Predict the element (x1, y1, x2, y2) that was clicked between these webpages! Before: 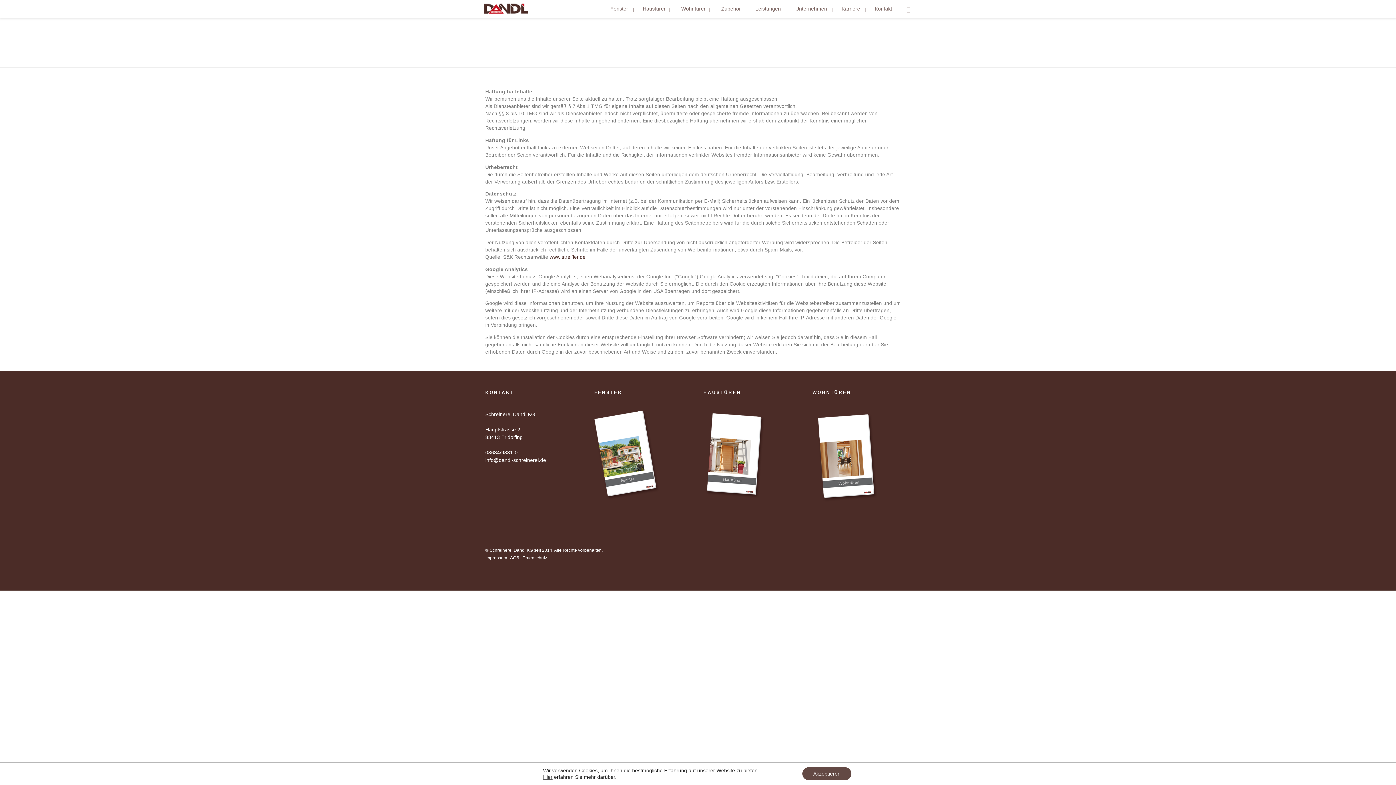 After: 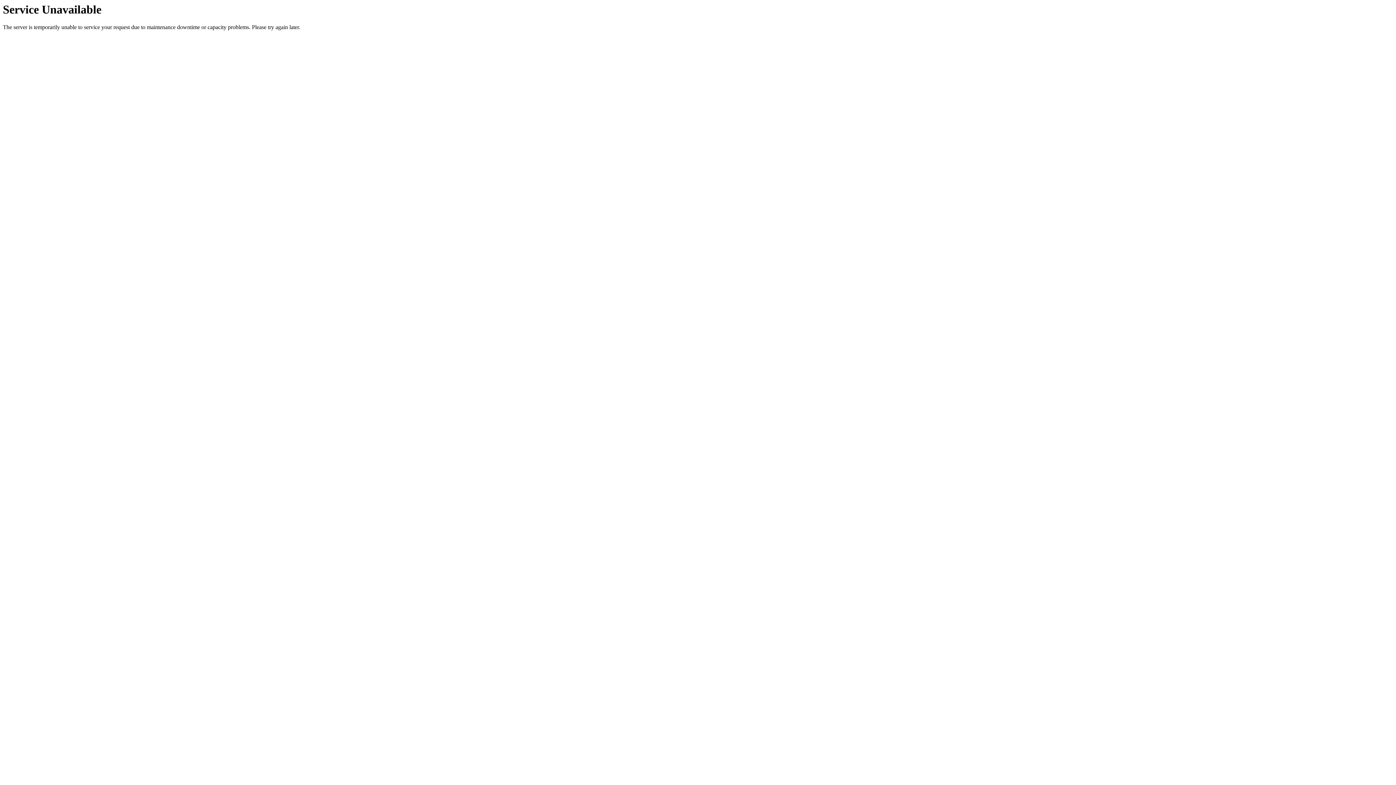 Action: bbox: (485, 563, 486, 568) label:  